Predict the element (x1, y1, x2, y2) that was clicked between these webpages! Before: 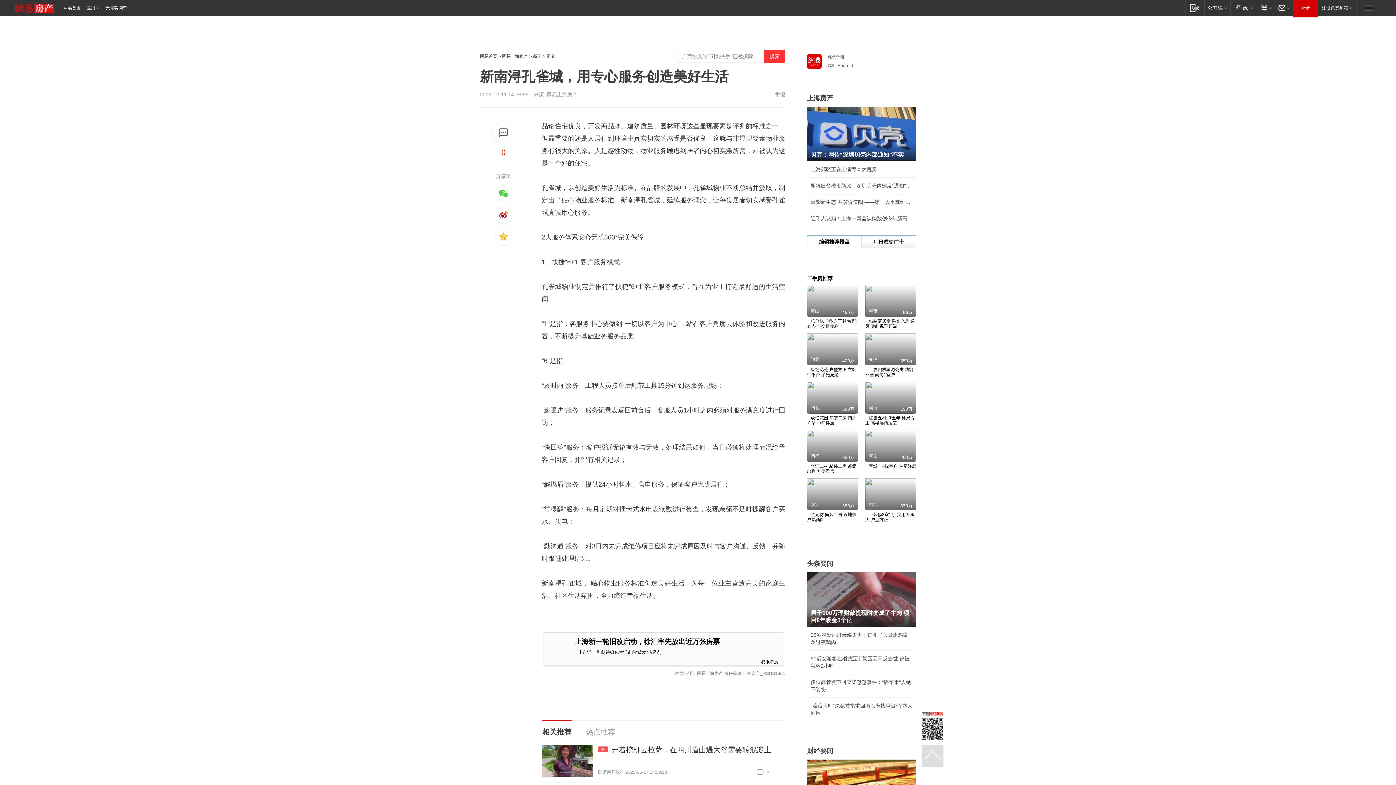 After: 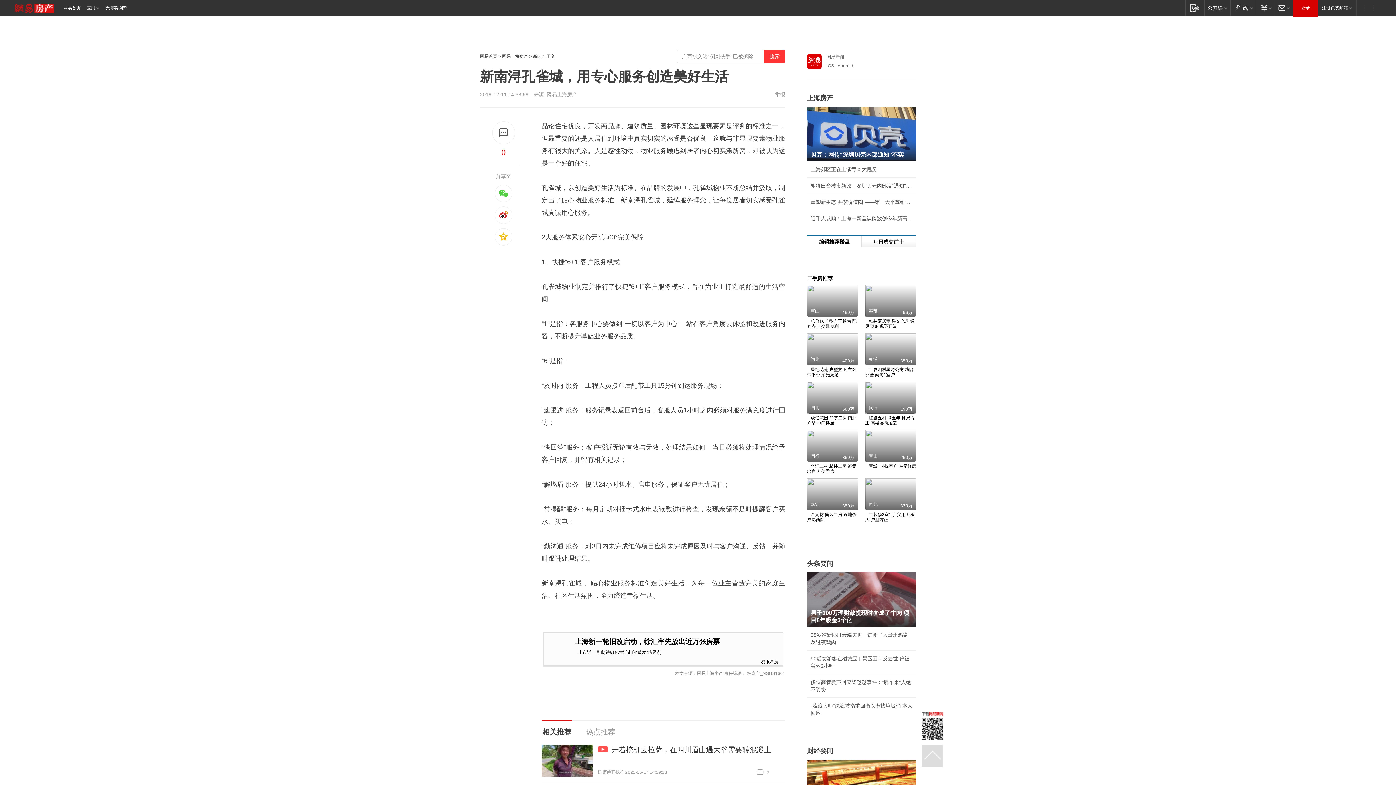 Action: bbox: (807, 733, 818, 739)